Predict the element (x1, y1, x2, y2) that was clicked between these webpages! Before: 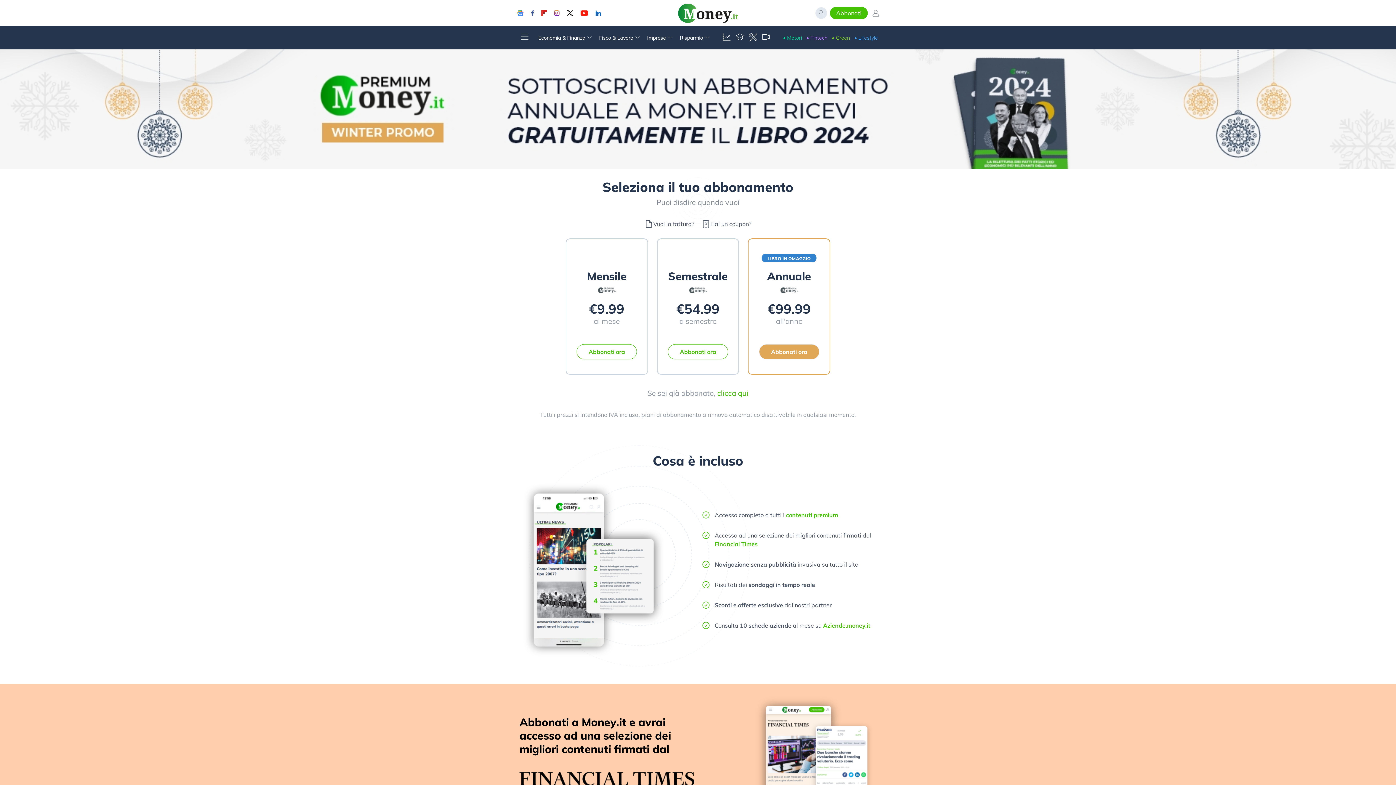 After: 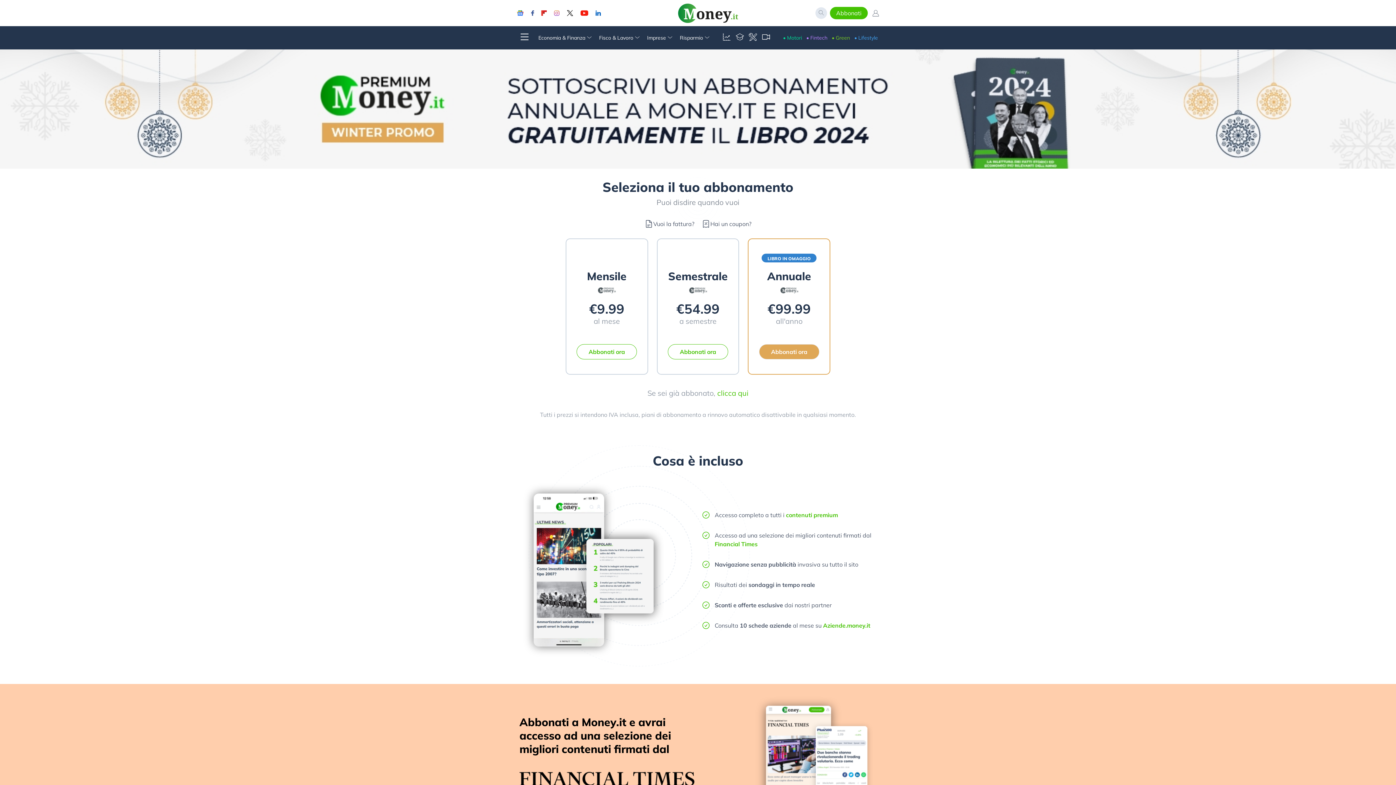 Action: bbox: (554, 10, 559, 16)